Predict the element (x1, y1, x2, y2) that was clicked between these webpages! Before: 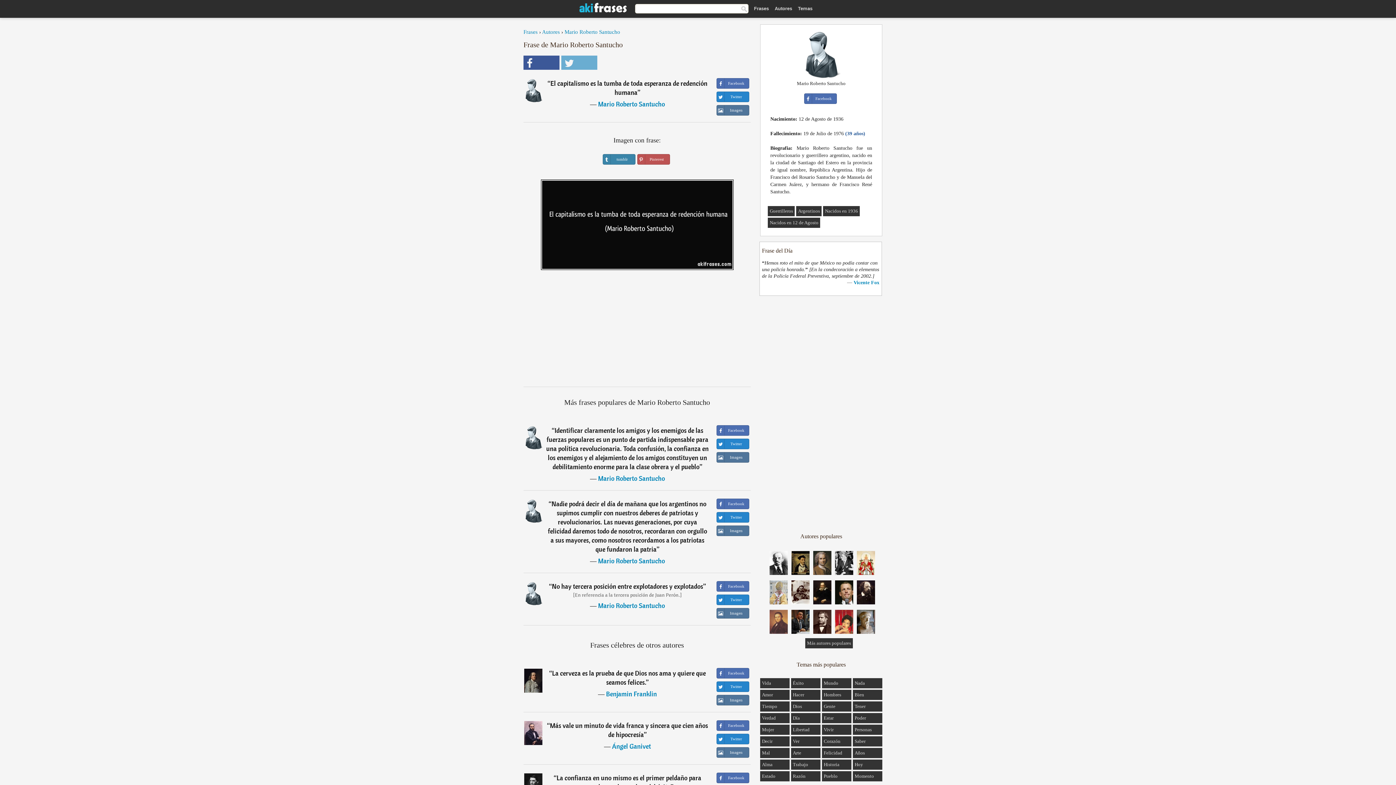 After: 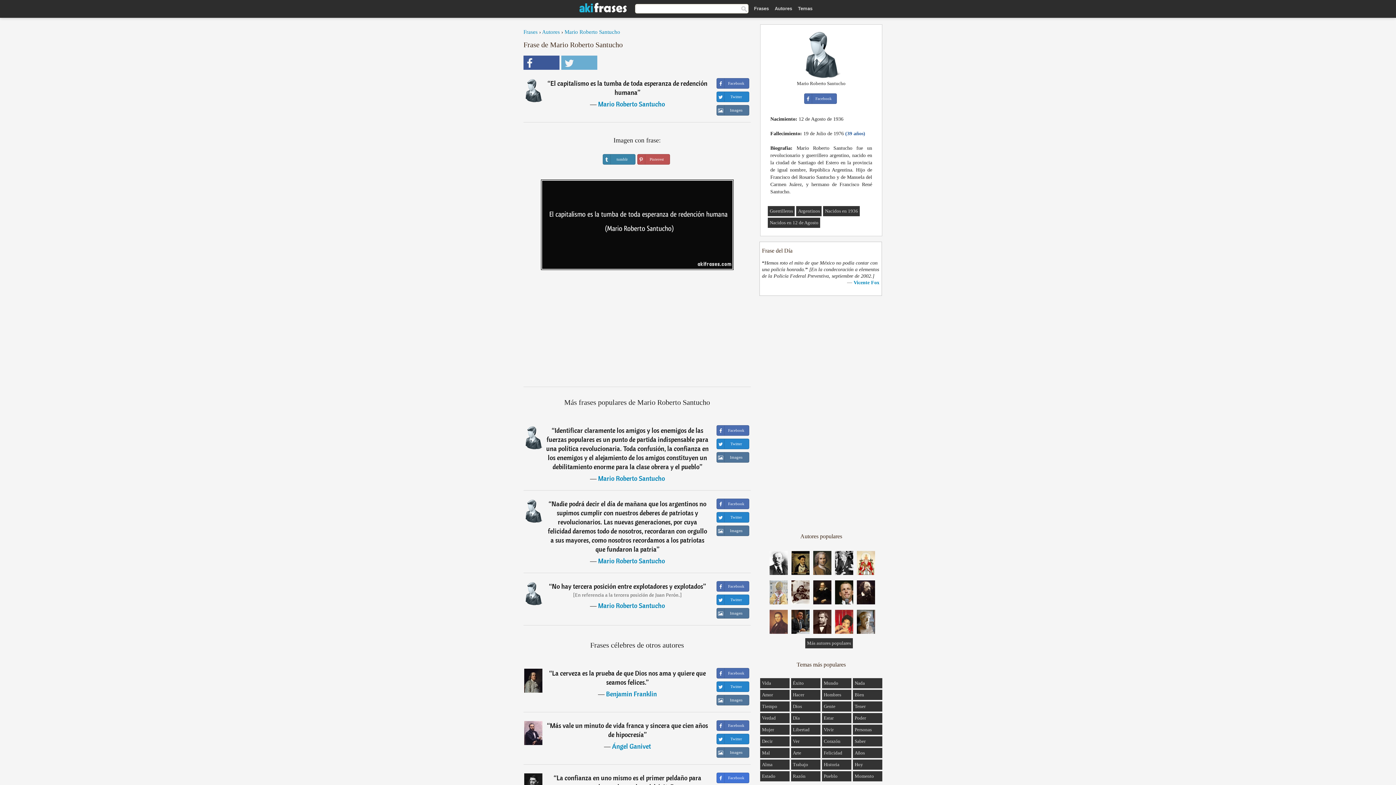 Action: label: Facebook bbox: (716, 773, 749, 783)